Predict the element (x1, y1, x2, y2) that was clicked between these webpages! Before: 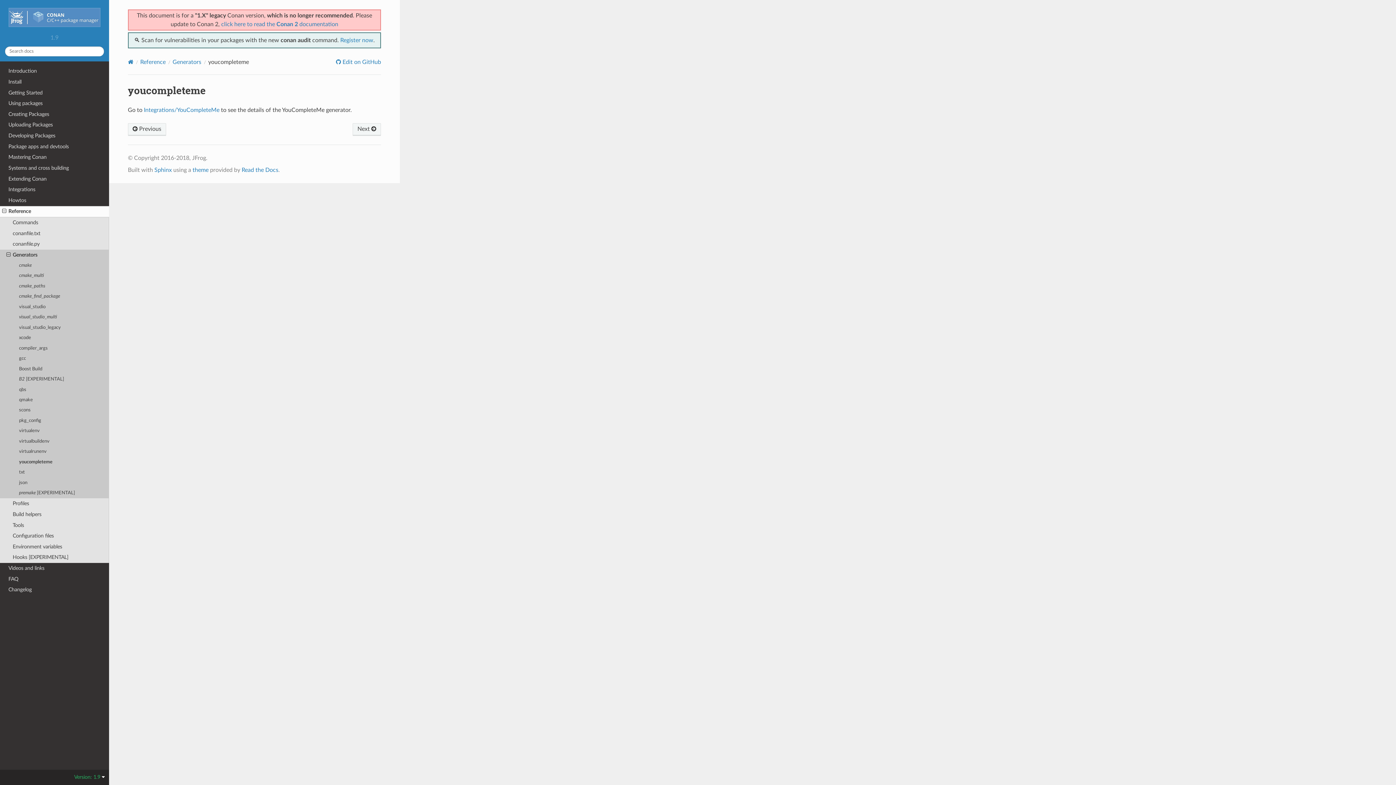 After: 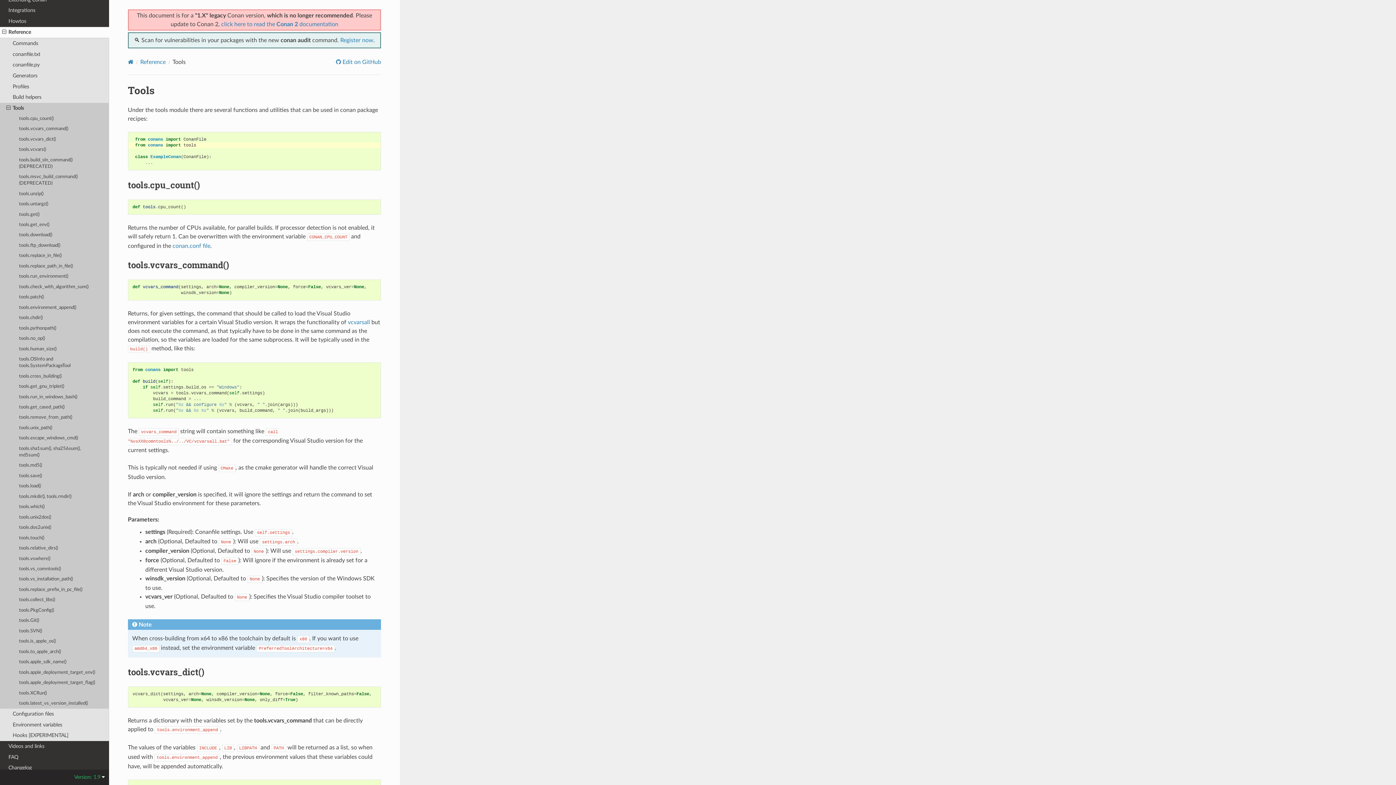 Action: bbox: (0, 520, 109, 531) label: Tools